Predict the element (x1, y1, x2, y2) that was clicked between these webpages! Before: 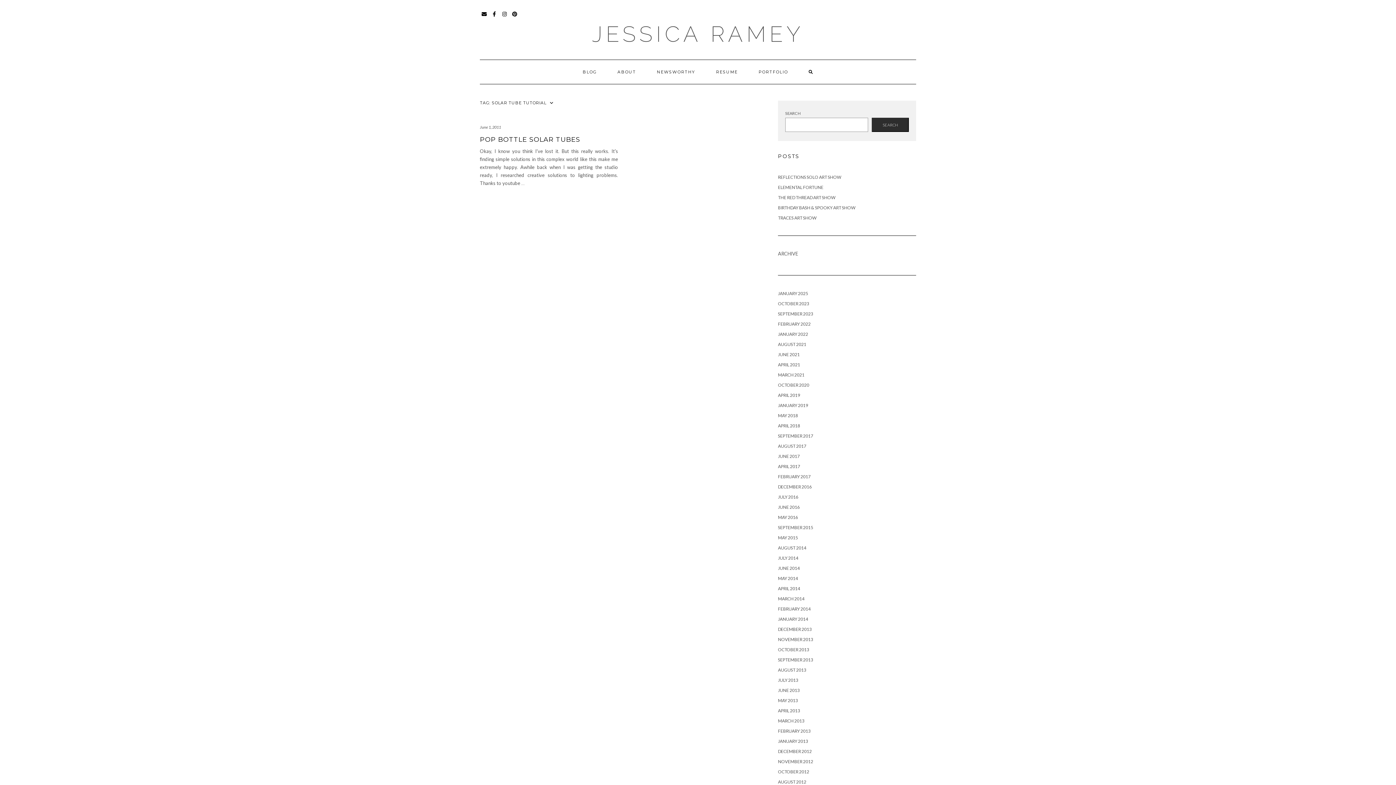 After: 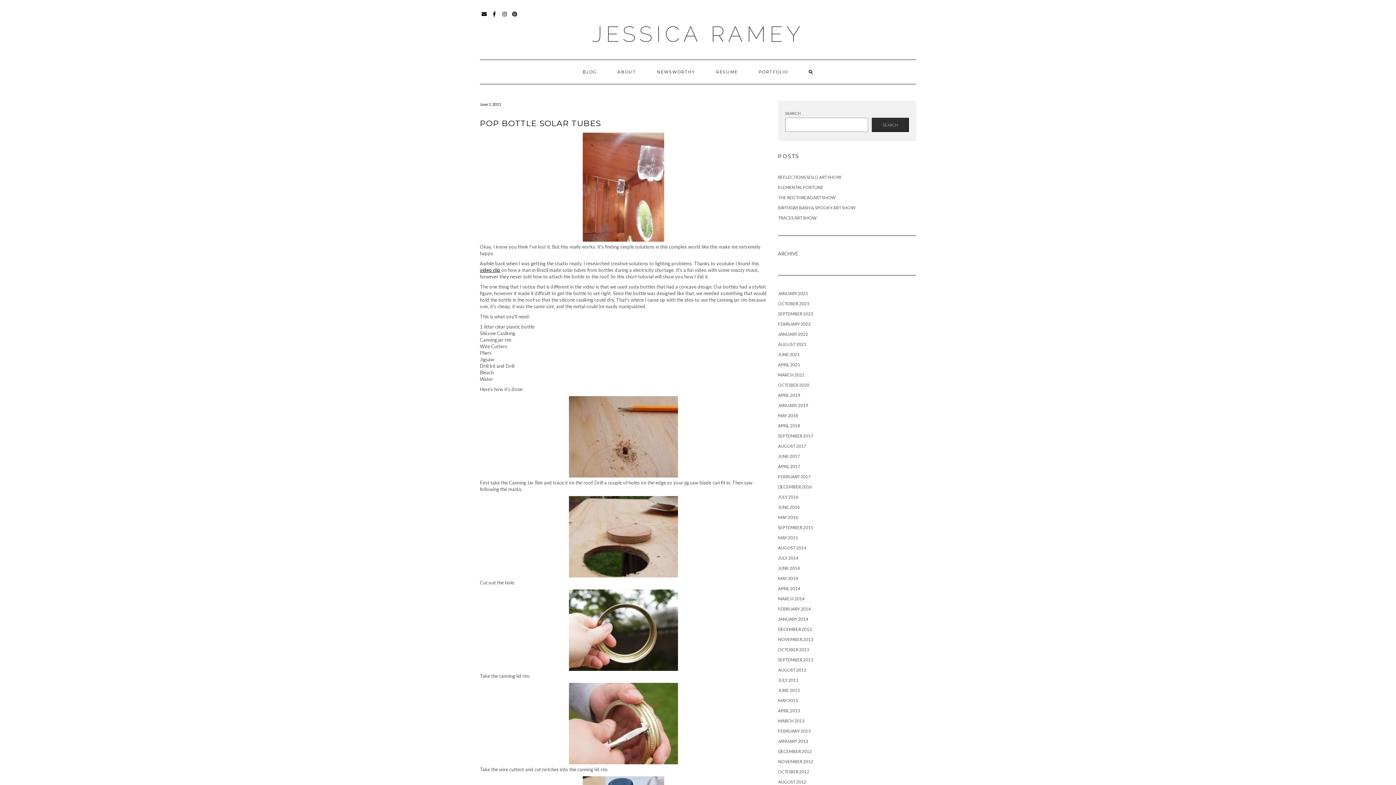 Action: label: June 1, 2011 bbox: (480, 124, 501, 129)